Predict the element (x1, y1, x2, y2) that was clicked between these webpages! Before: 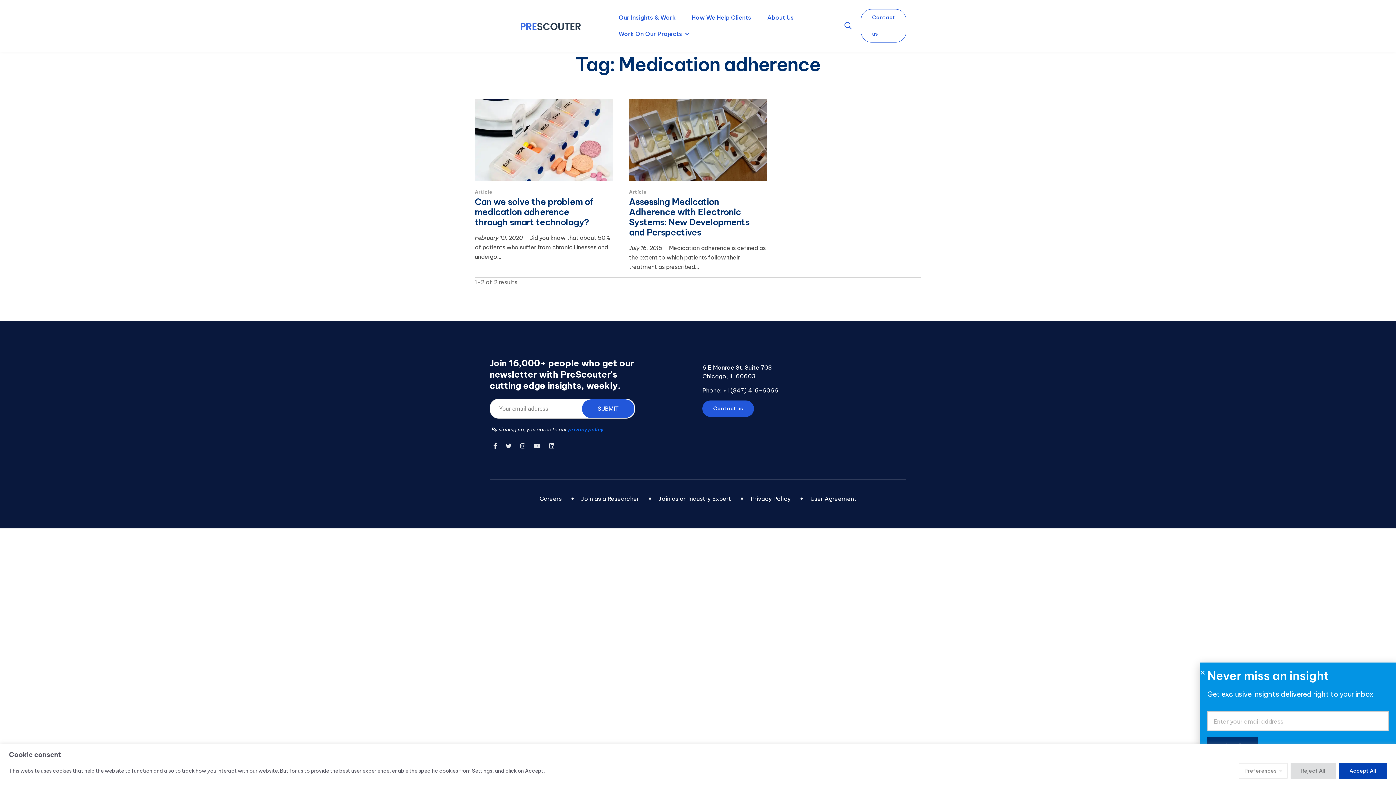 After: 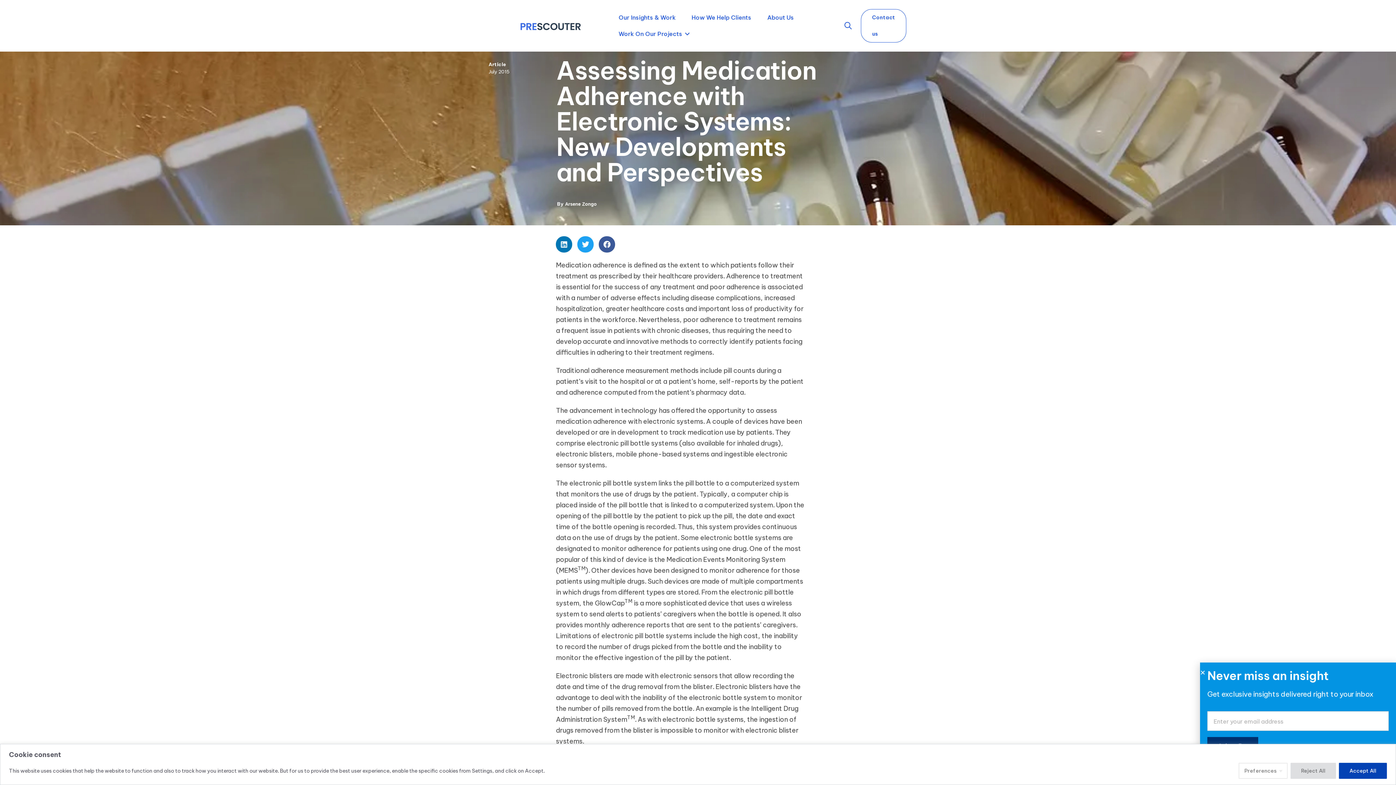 Action: bbox: (629, 99, 767, 181)